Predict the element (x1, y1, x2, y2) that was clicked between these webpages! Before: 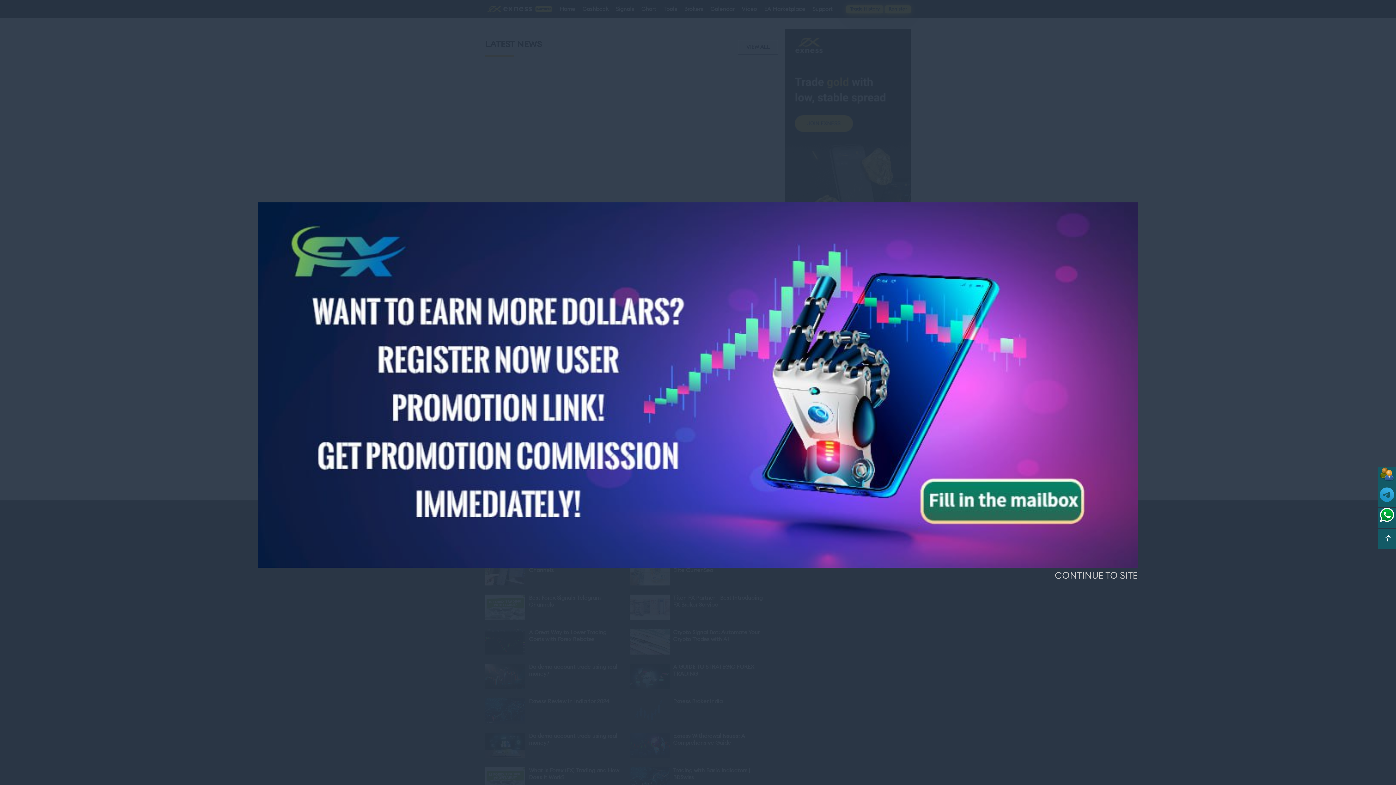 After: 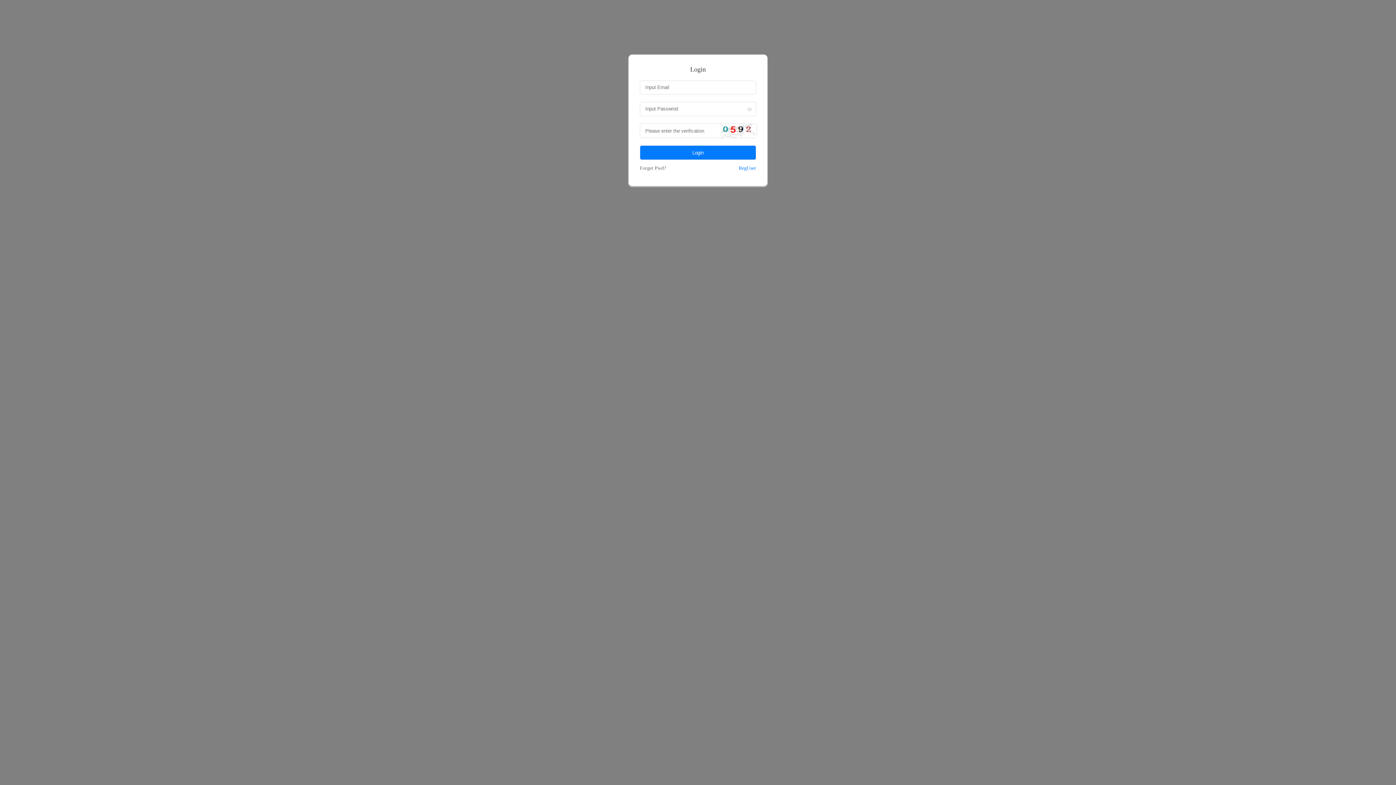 Action: bbox: (258, 563, 1138, 568)